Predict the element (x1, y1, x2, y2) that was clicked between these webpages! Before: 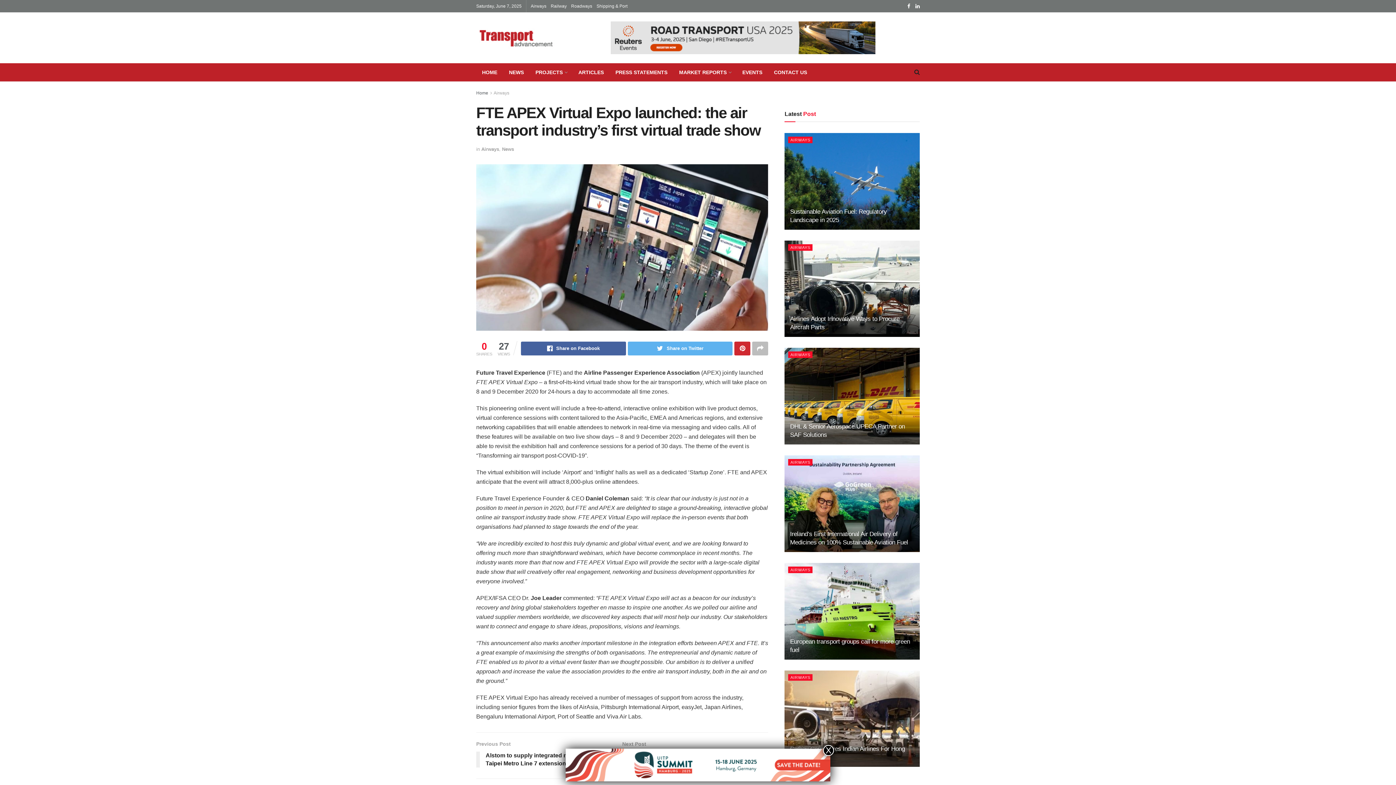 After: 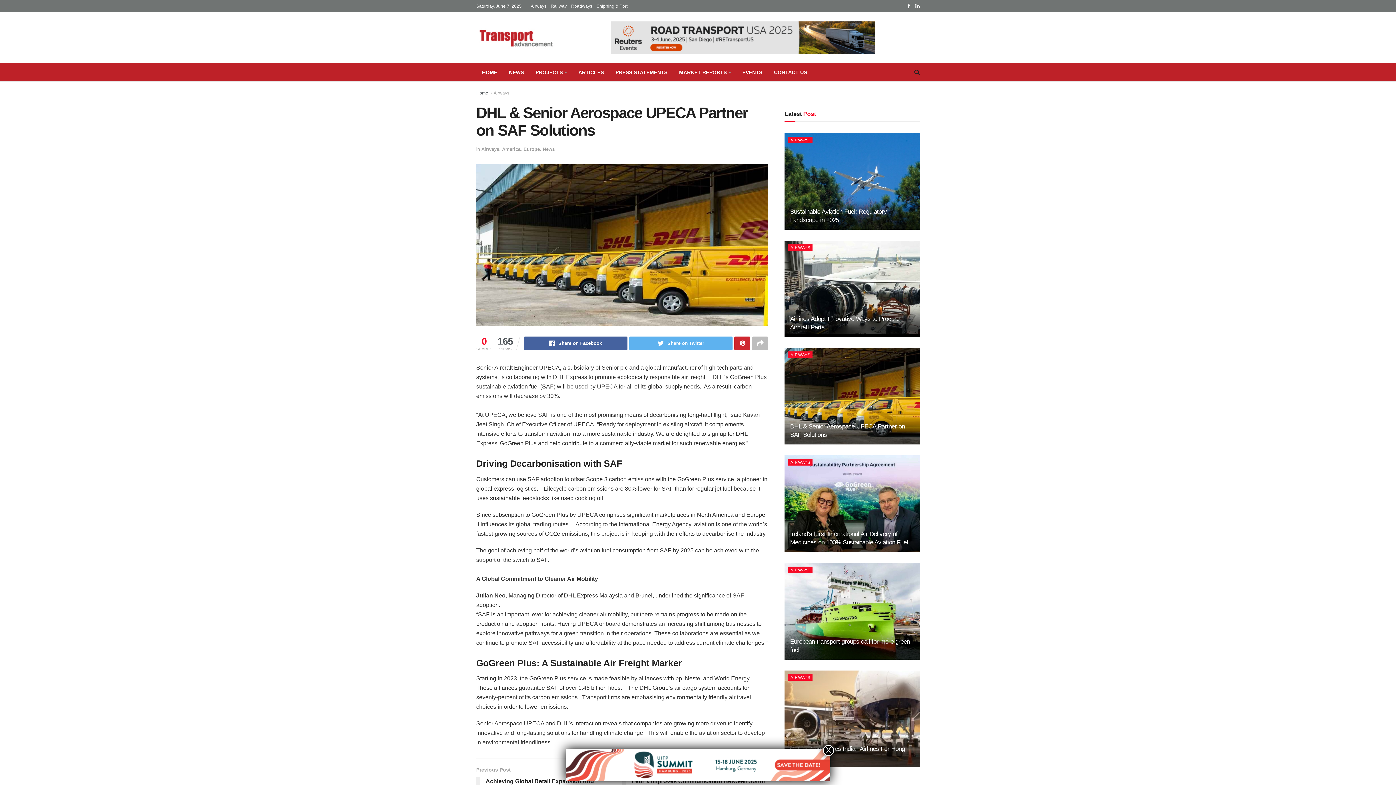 Action: bbox: (784, 348, 919, 444)